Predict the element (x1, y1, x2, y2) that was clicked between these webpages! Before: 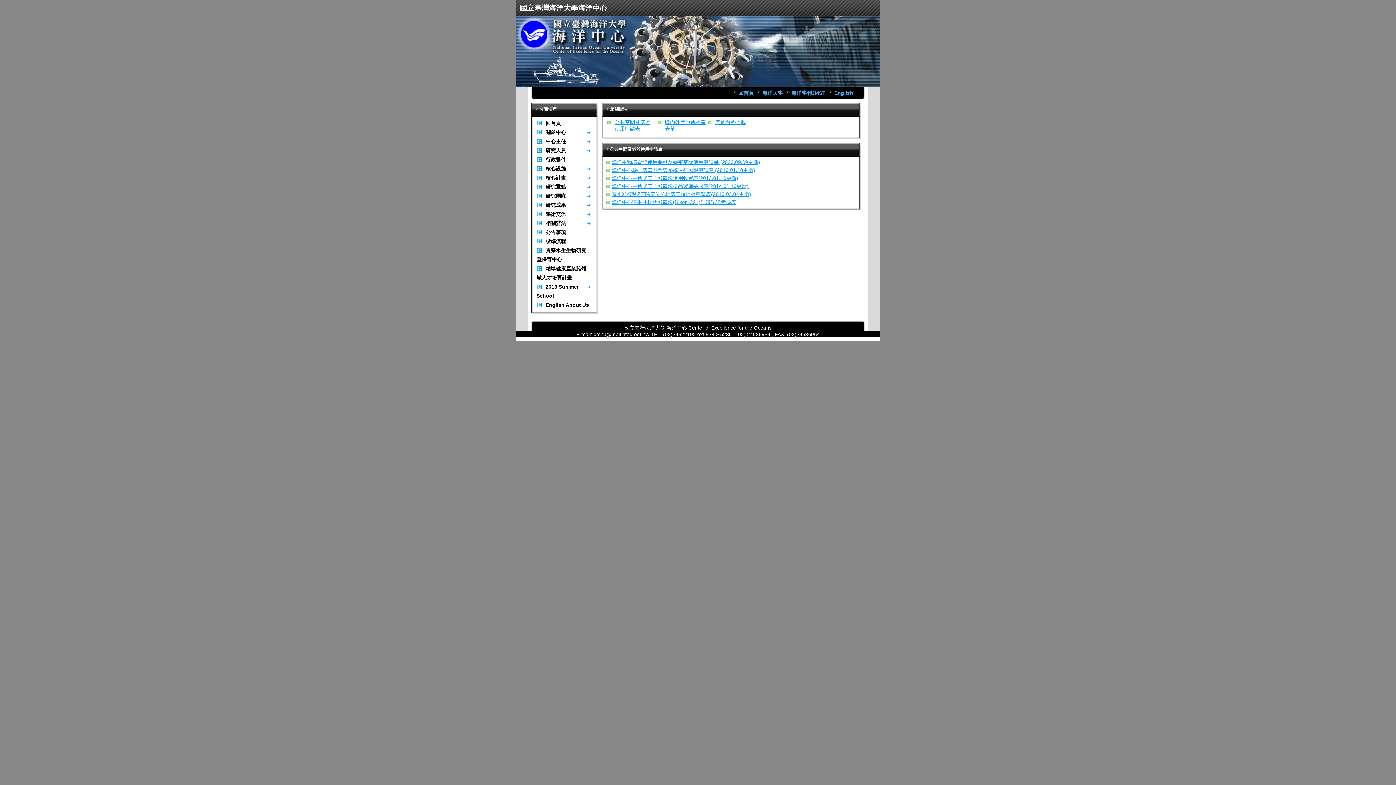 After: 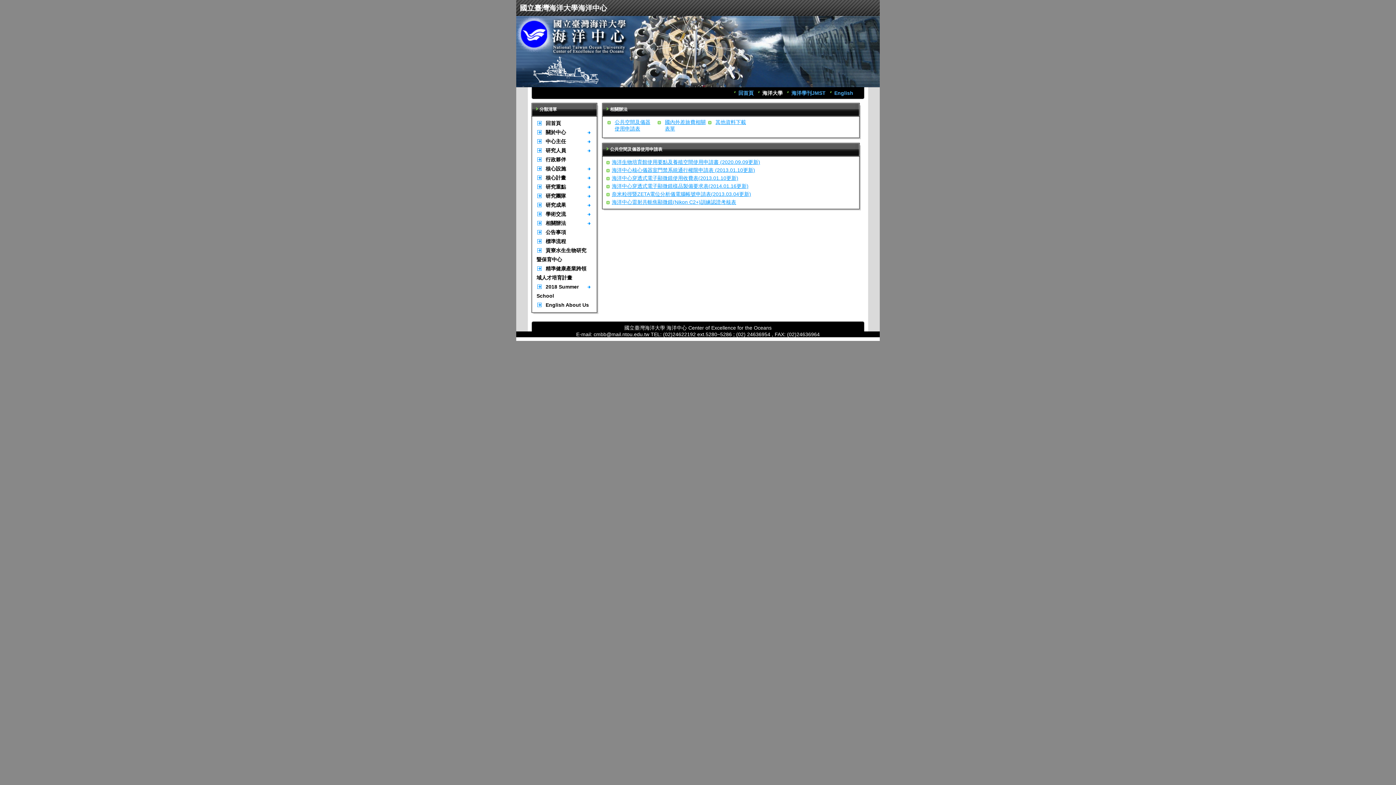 Action: label: 海洋大學 bbox: (760, 87, 786, 98)